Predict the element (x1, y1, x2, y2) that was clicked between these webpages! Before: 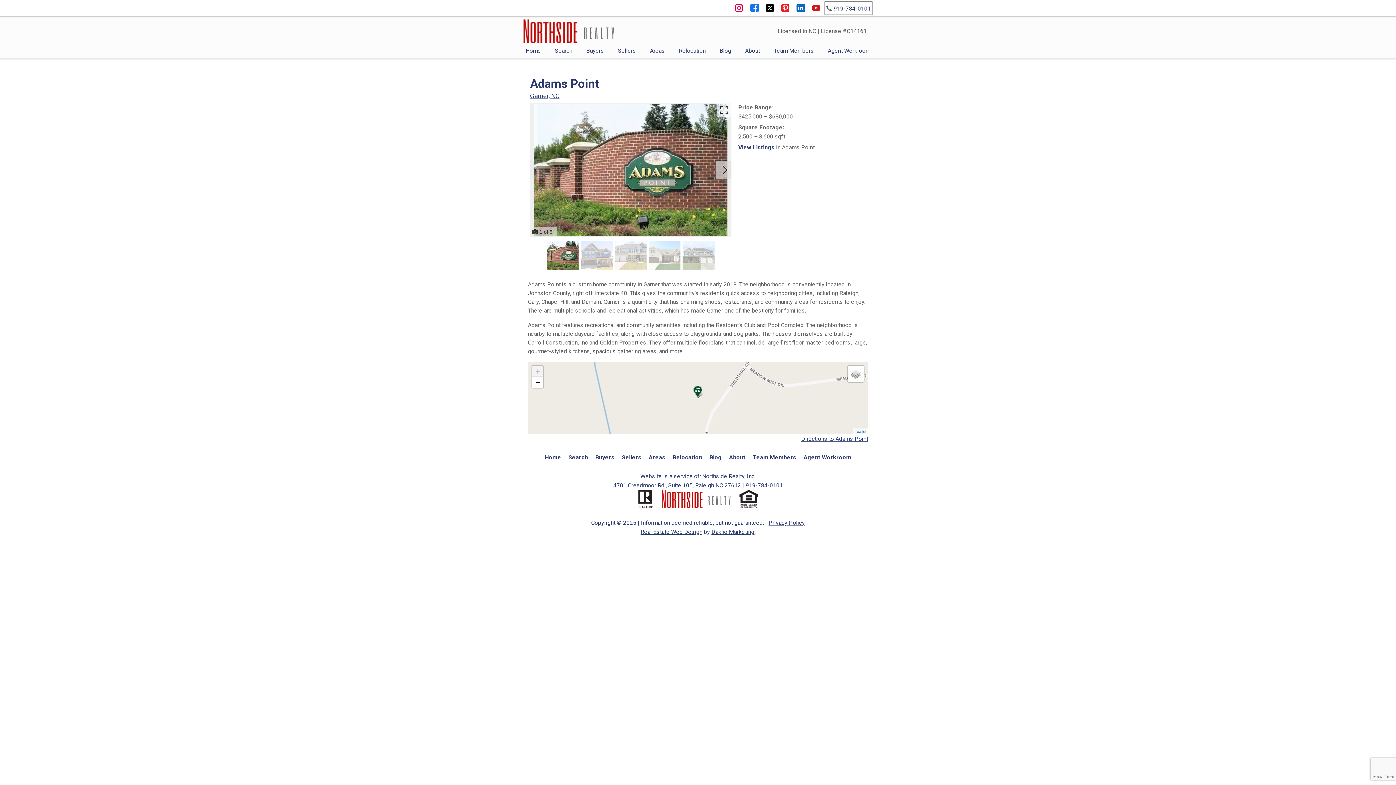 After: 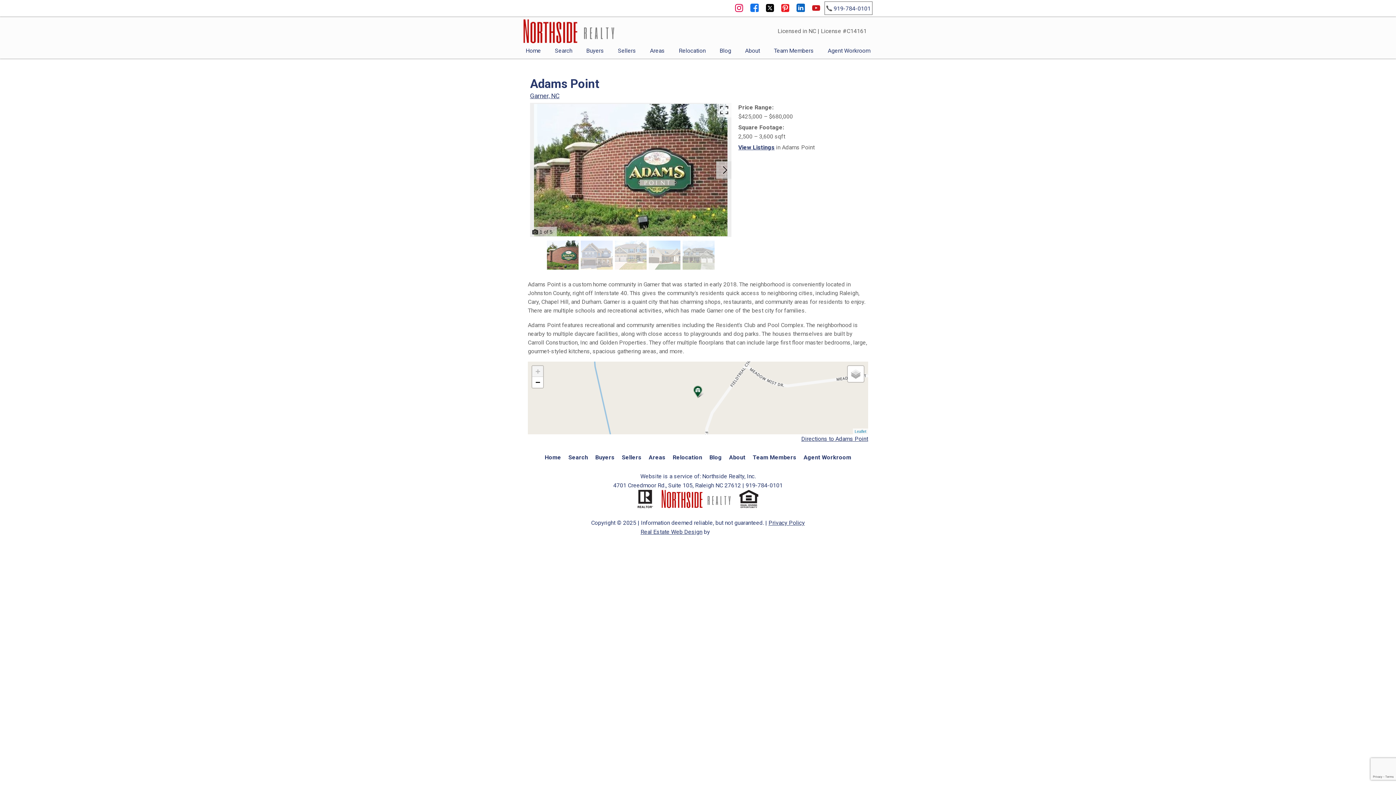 Action: label: Dakno Marketing. bbox: (711, 528, 755, 535)